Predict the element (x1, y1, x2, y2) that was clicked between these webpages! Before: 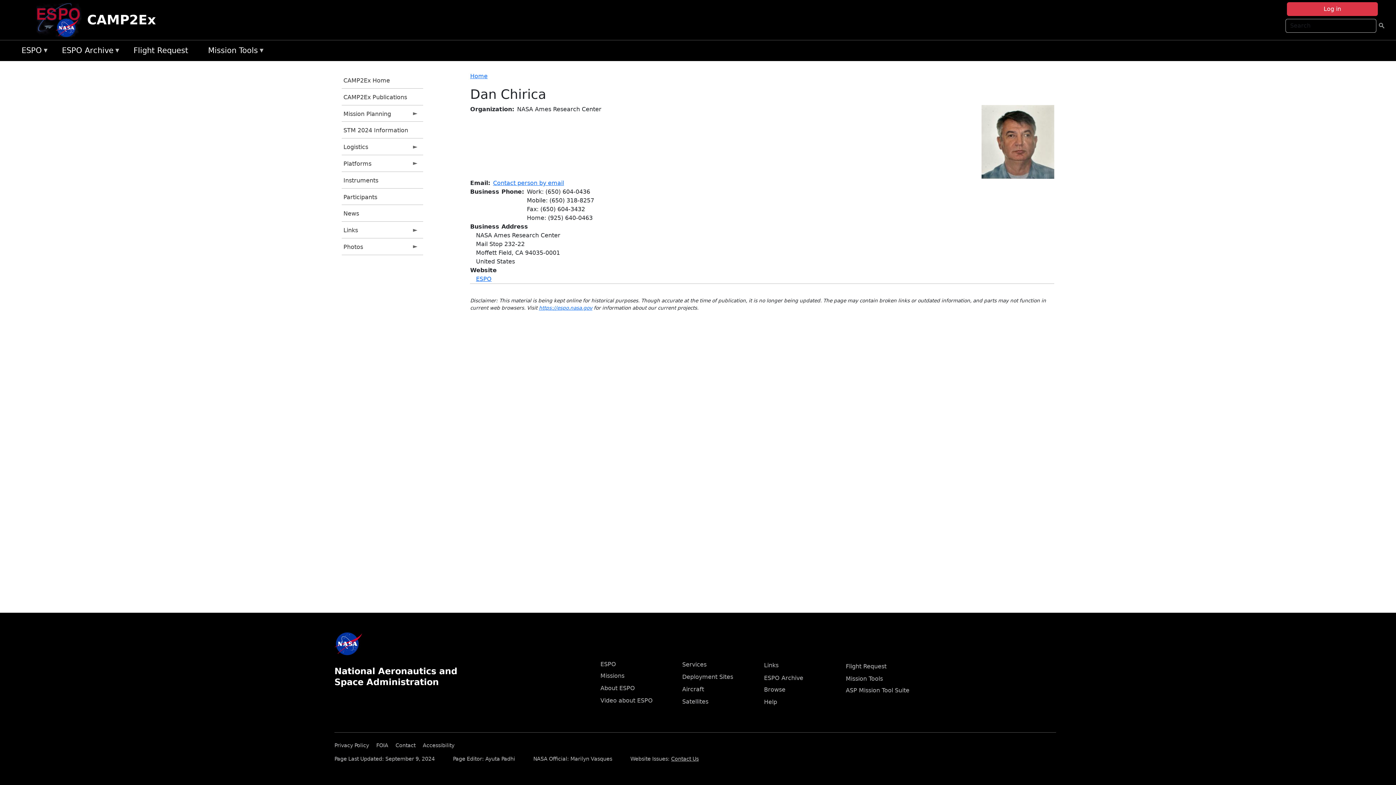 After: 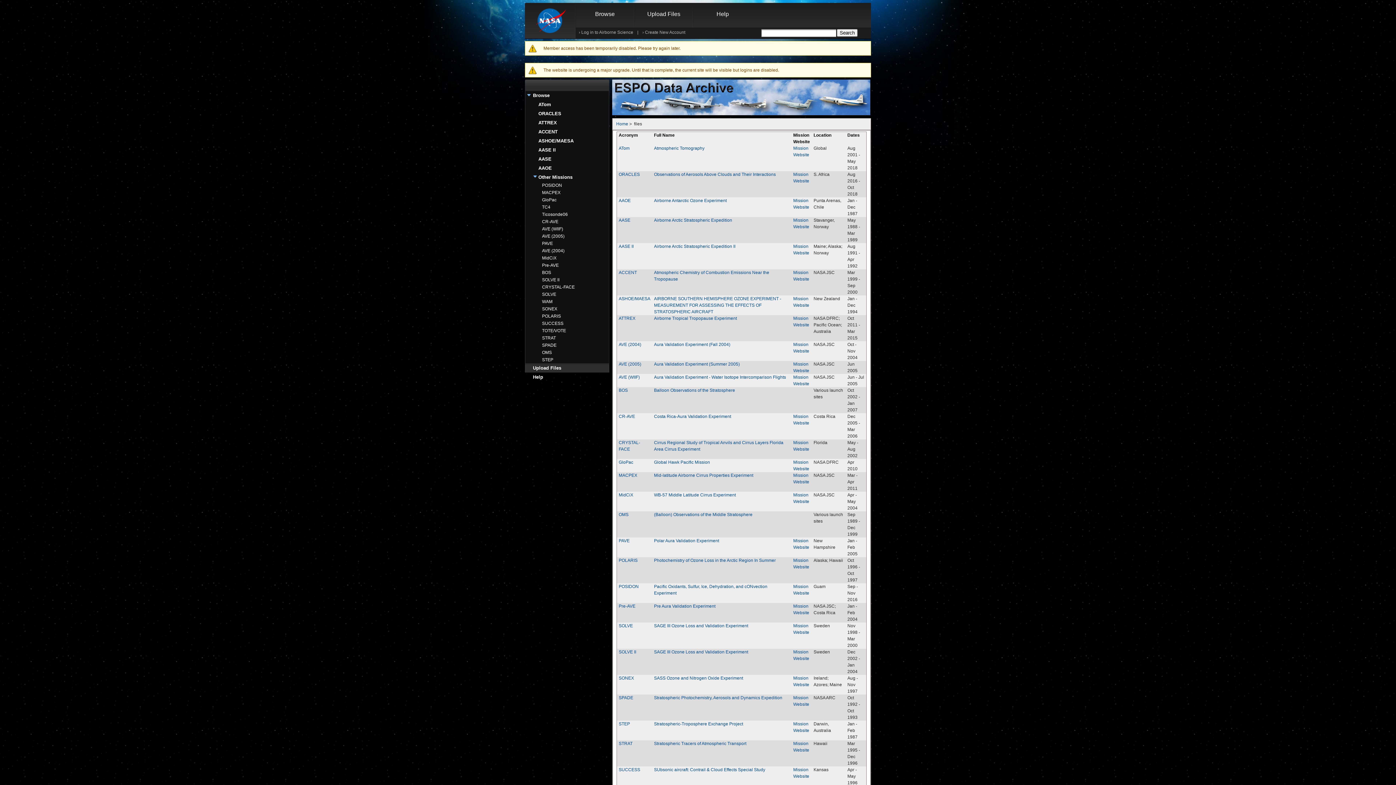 Action: label: Browse bbox: (764, 686, 785, 693)